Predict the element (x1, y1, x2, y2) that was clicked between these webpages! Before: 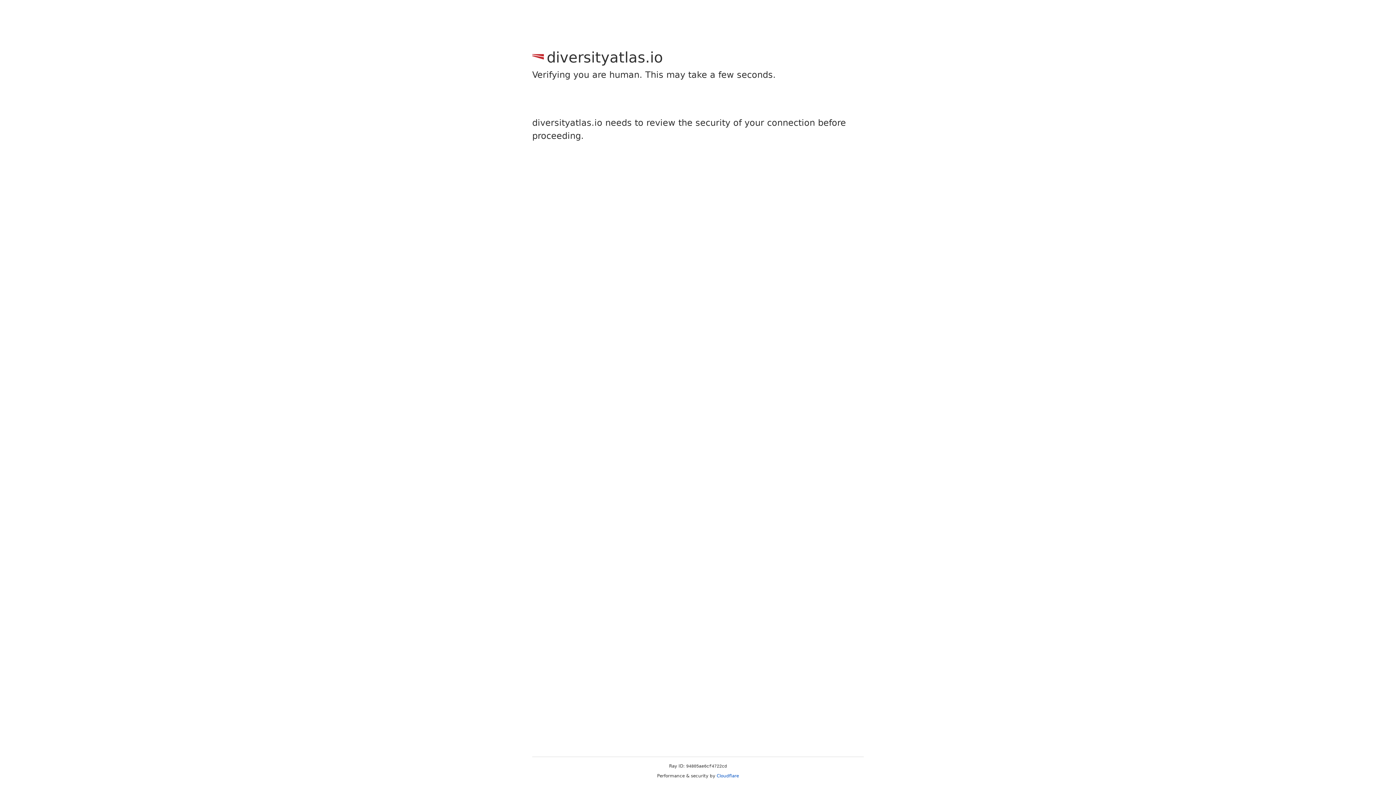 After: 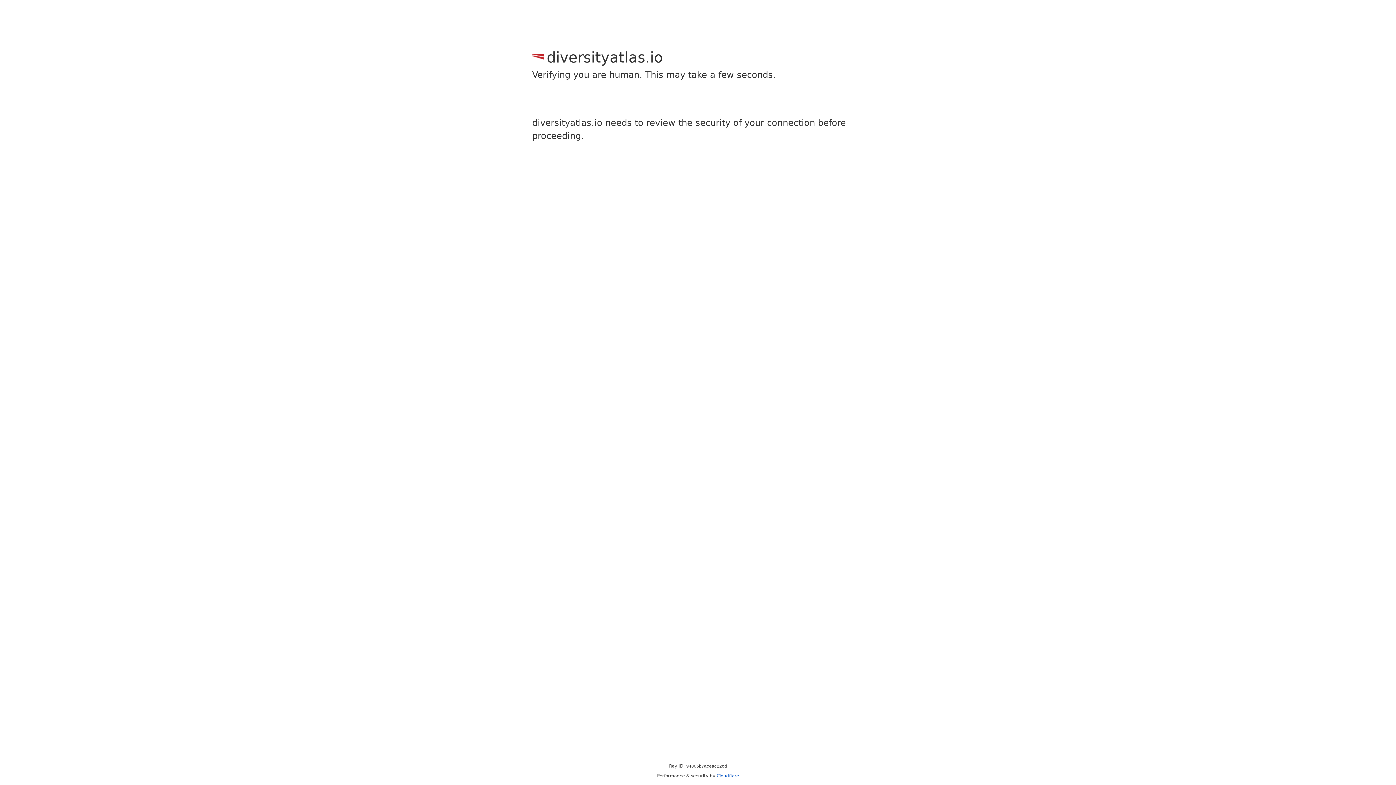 Action: bbox: (716, 773, 739, 778) label: Cloudflare